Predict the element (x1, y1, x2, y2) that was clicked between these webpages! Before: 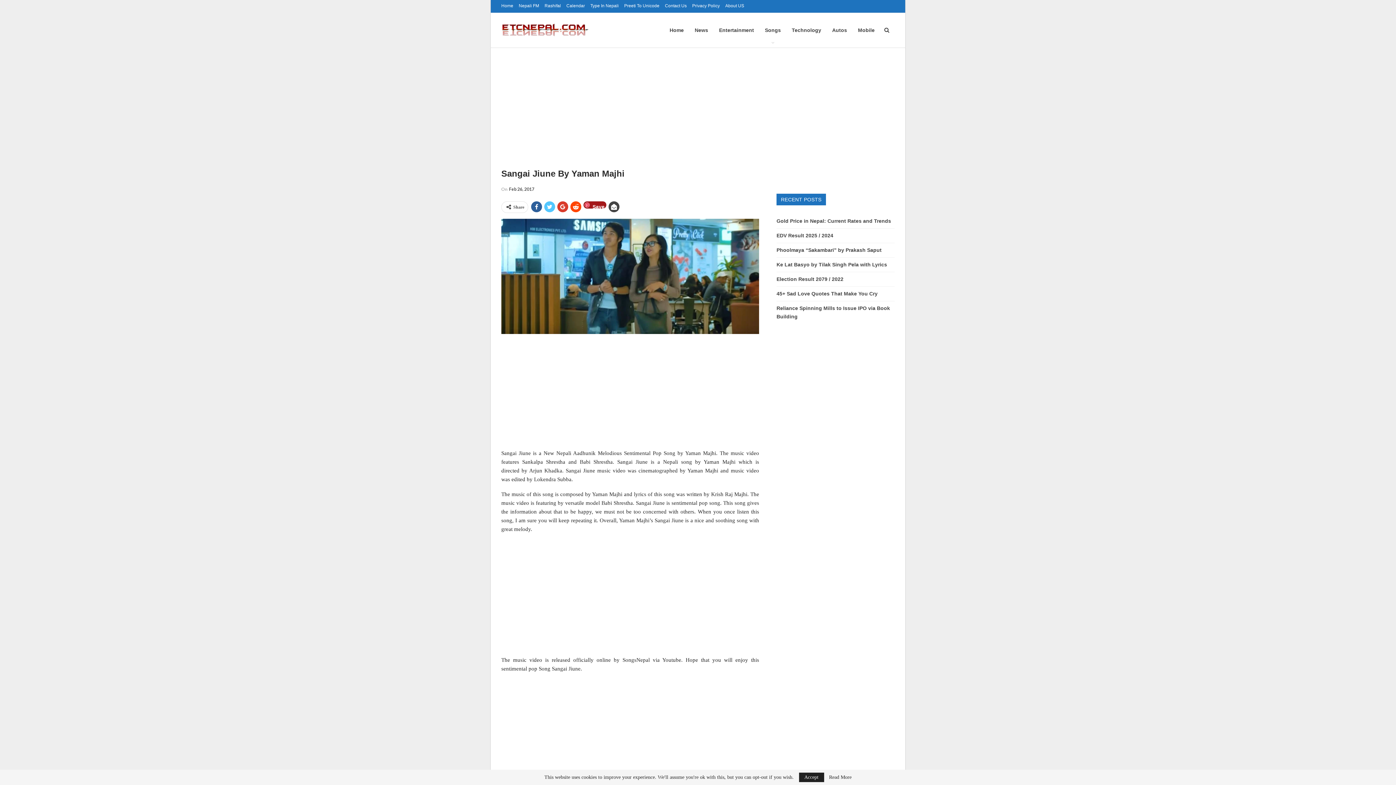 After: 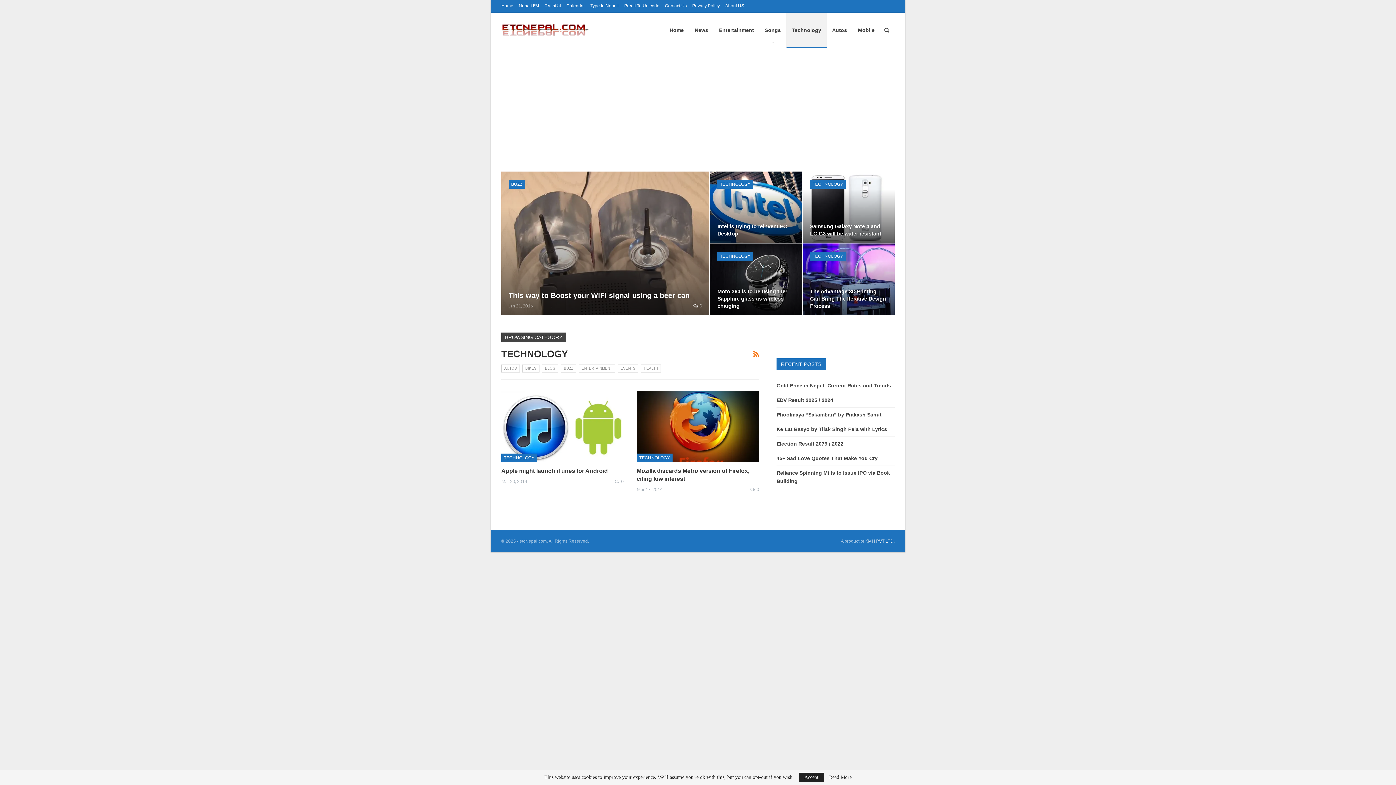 Action: bbox: (786, 12, 826, 47) label: Technology